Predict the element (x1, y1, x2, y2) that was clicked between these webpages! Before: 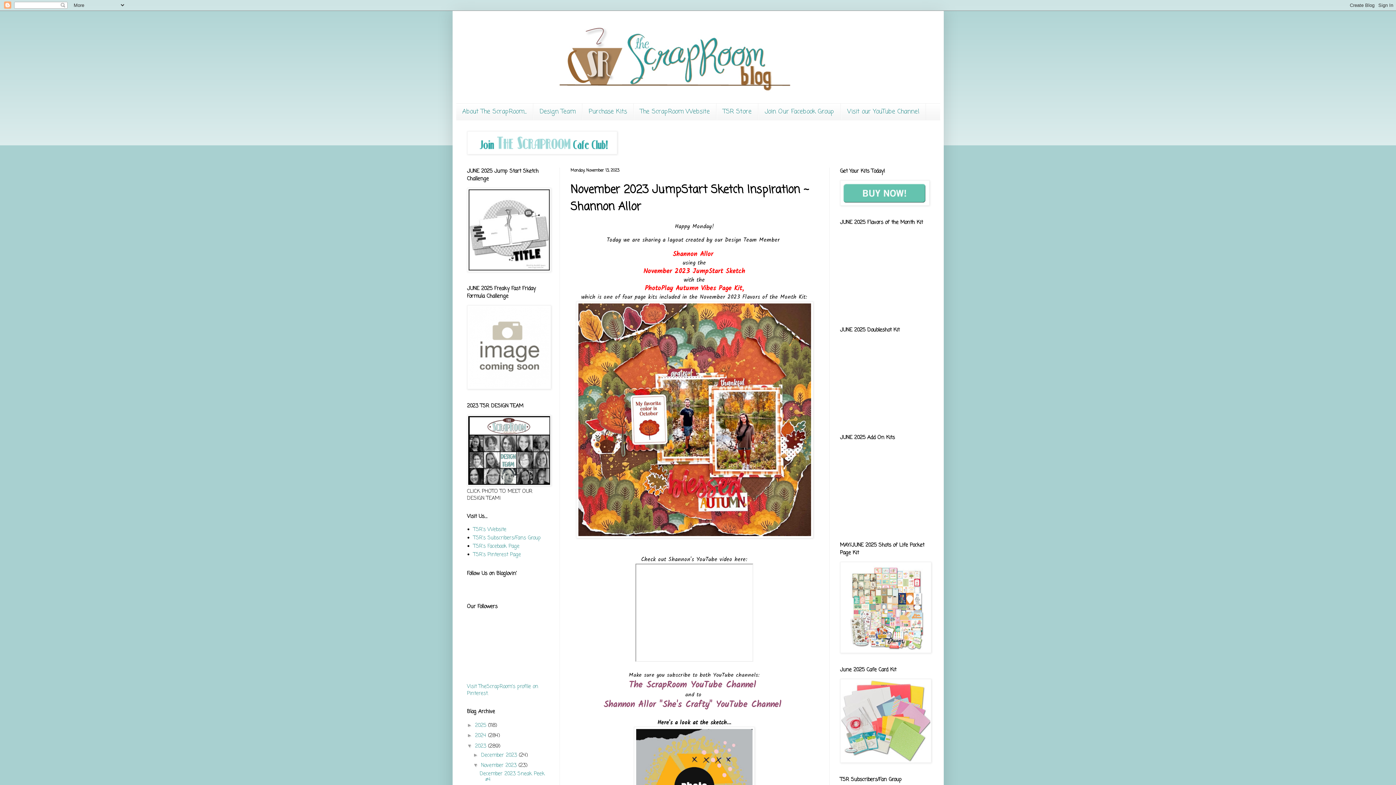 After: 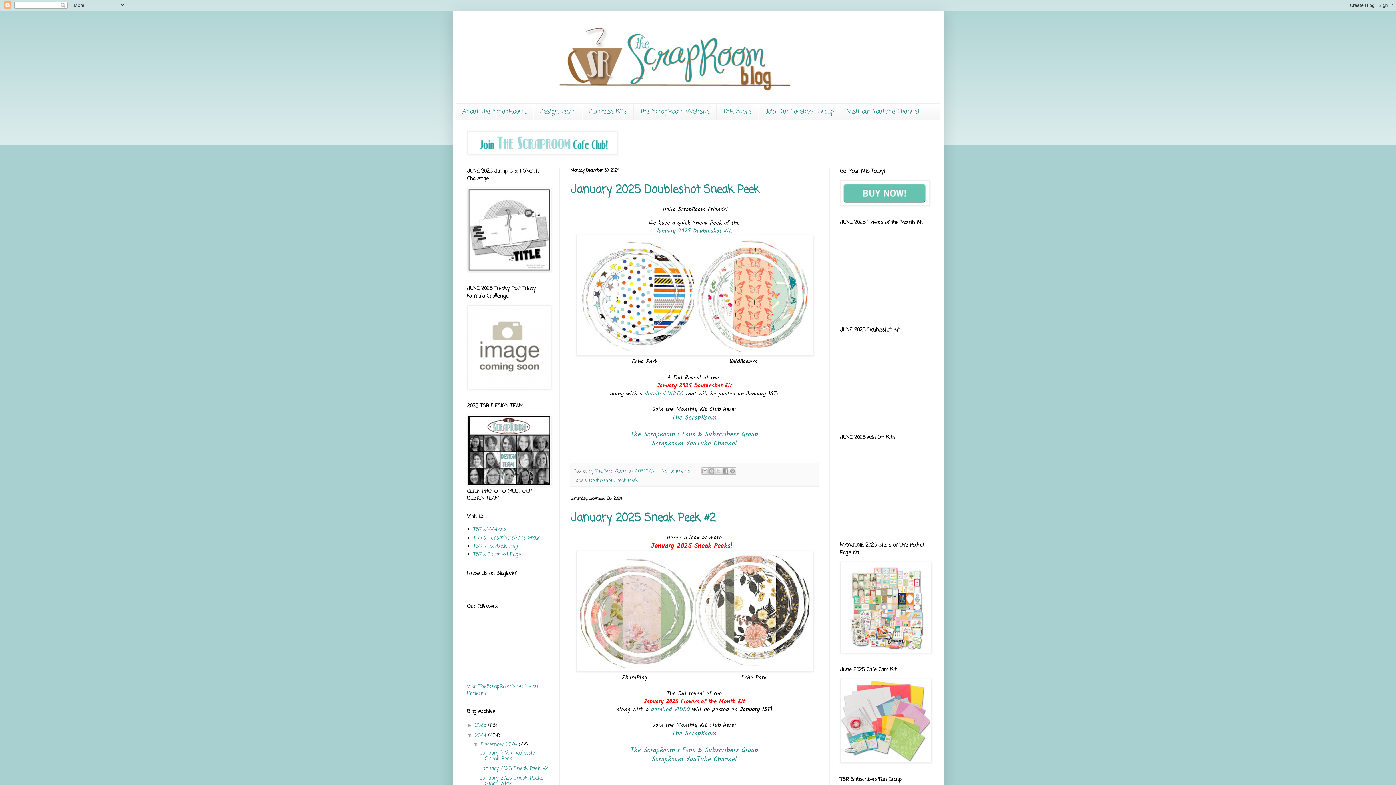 Action: bbox: (475, 732, 488, 740) label: 2024 